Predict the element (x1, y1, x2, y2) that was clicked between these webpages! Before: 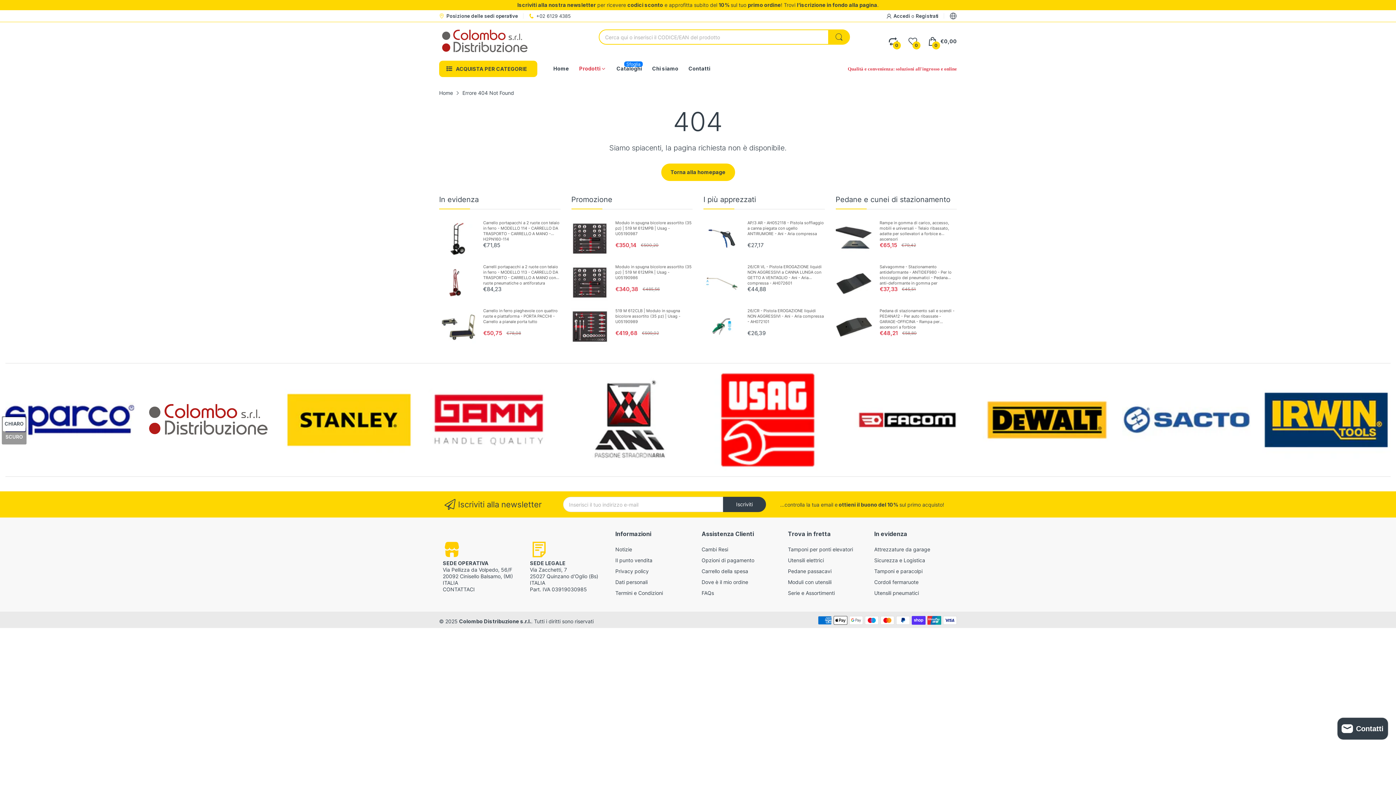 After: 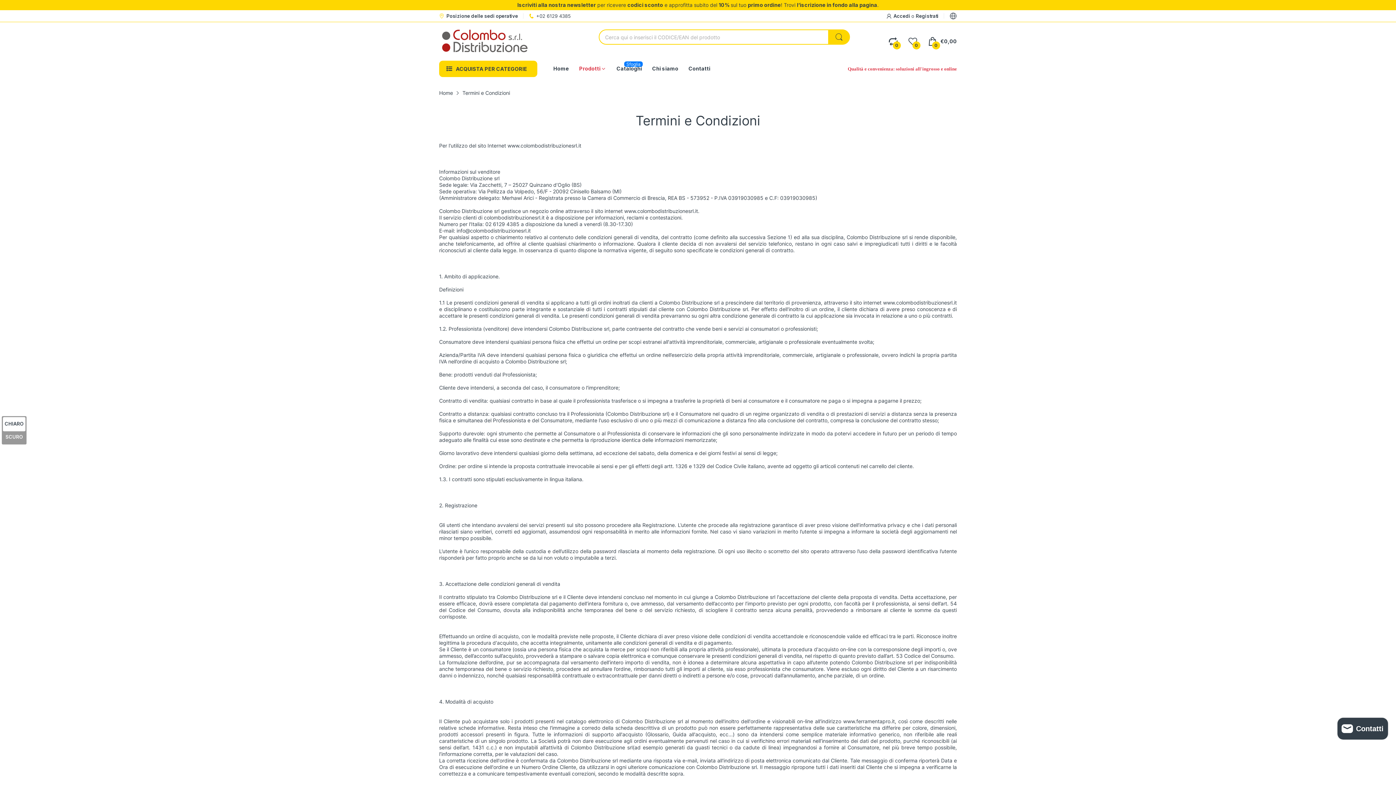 Action: bbox: (615, 590, 663, 596) label: Termini e Condizioni